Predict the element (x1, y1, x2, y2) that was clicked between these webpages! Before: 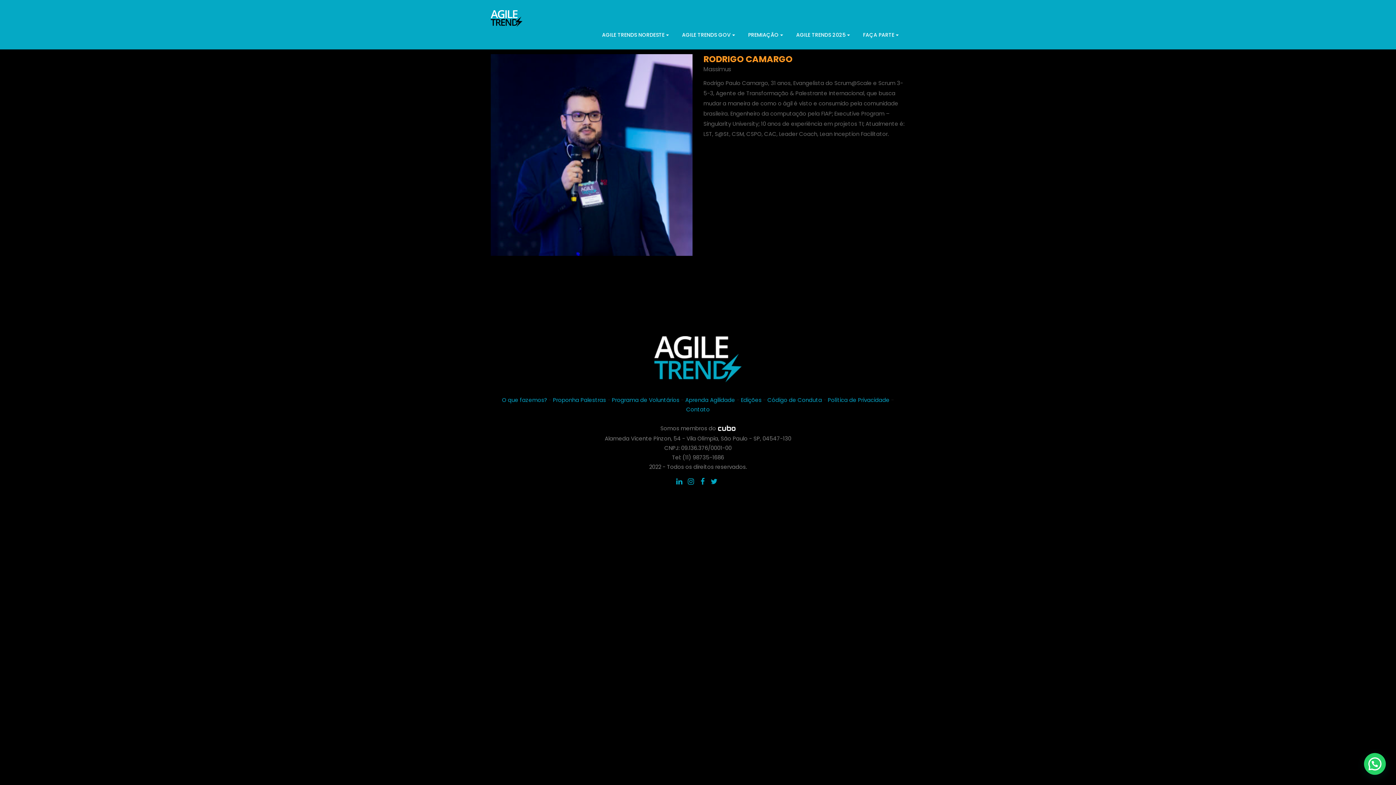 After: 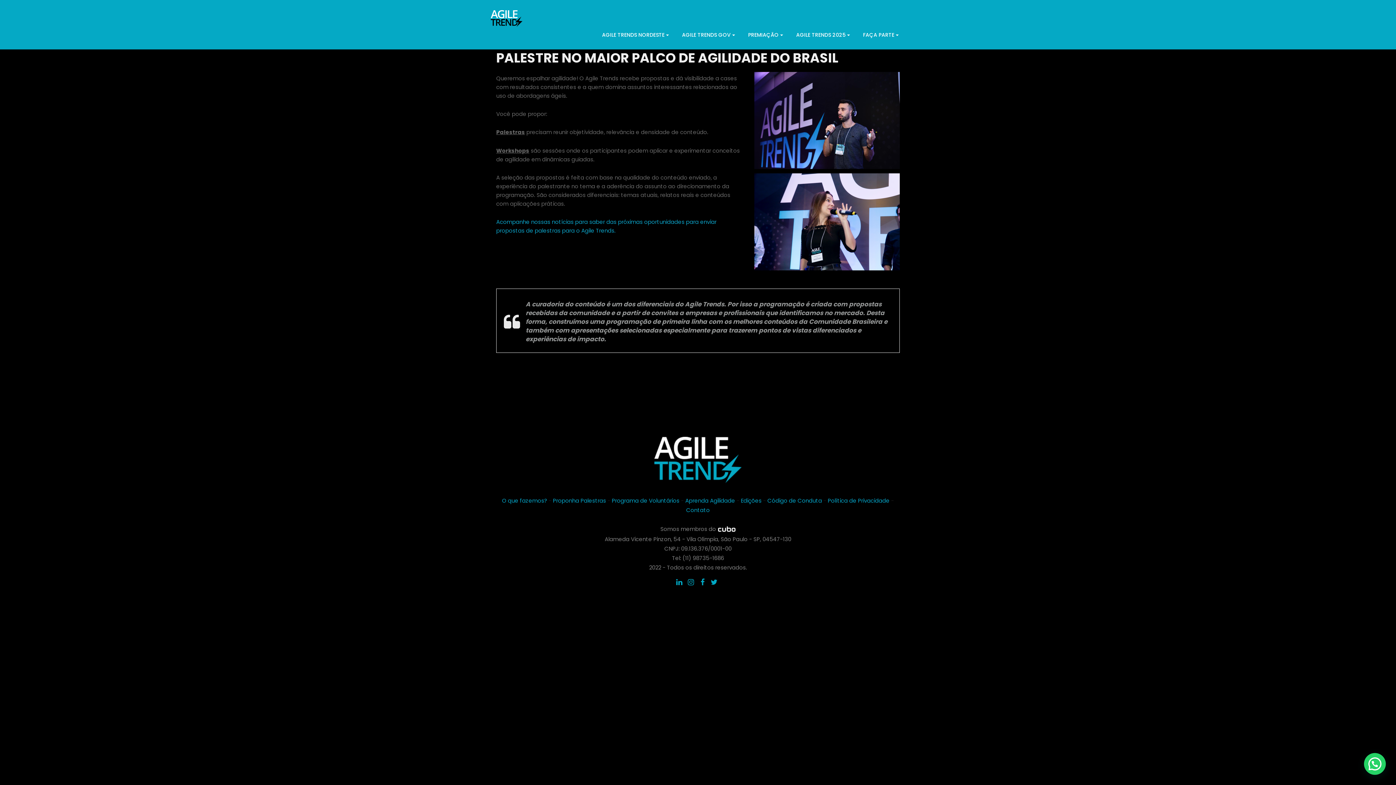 Action: bbox: (553, 396, 606, 404) label: Proponha Palestras